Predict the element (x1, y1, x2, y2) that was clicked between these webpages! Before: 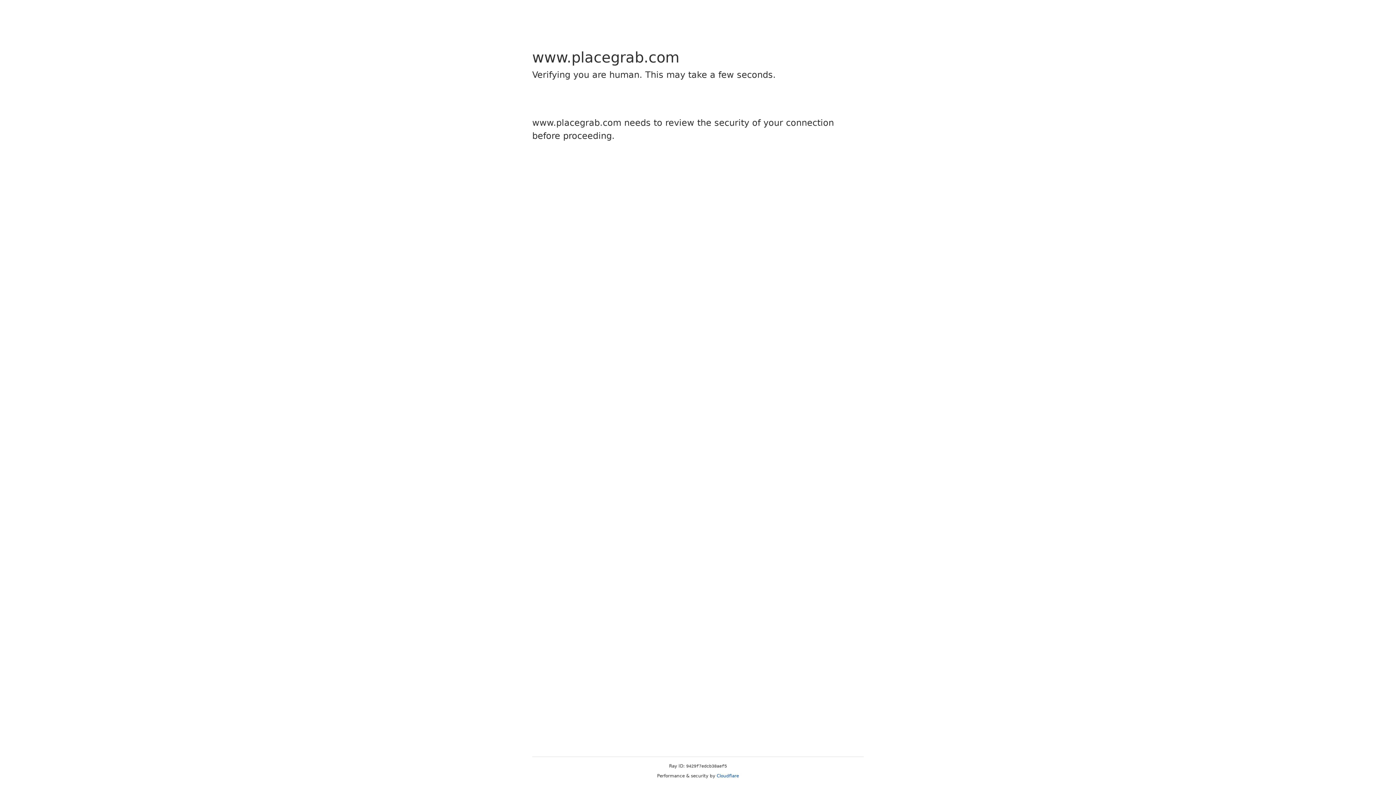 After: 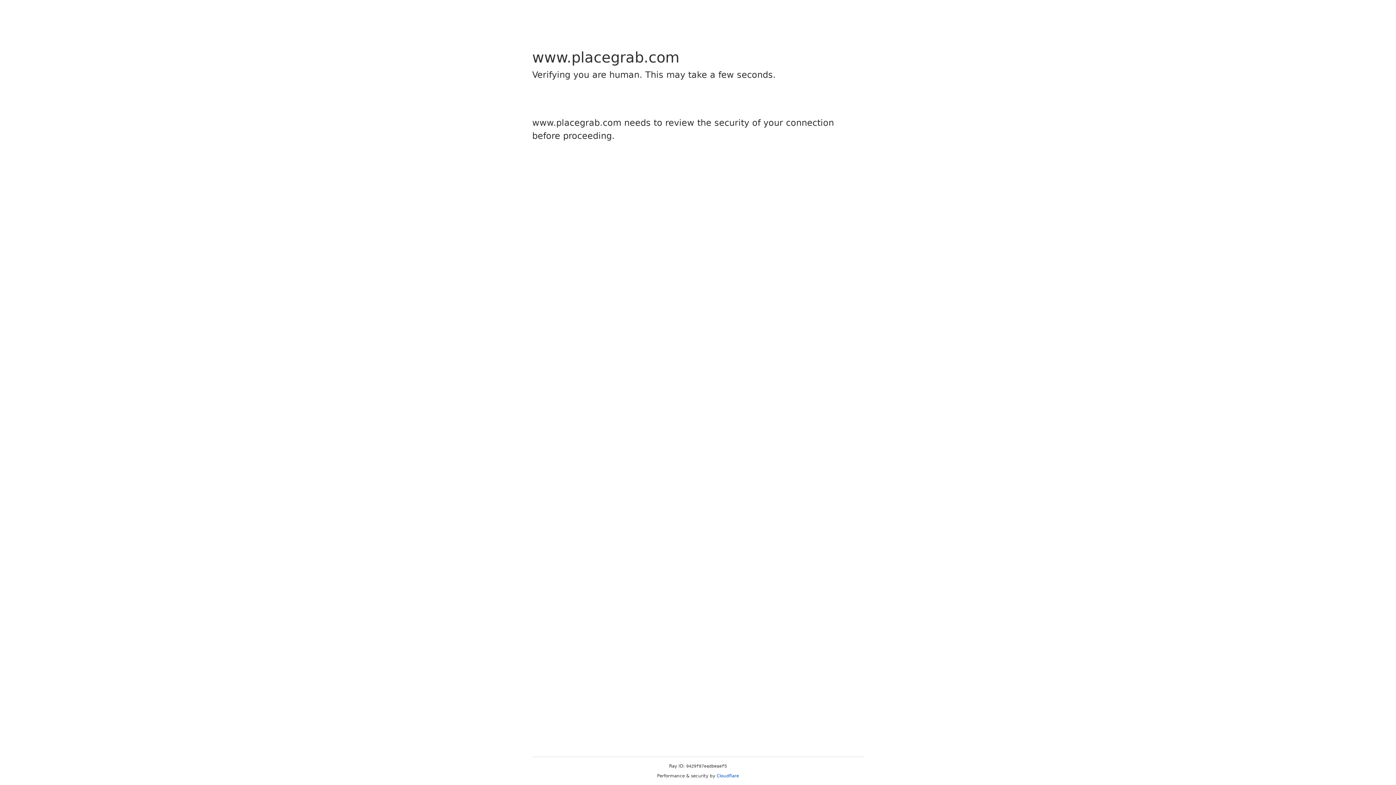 Action: bbox: (716, 773, 739, 778) label: Cloudflare